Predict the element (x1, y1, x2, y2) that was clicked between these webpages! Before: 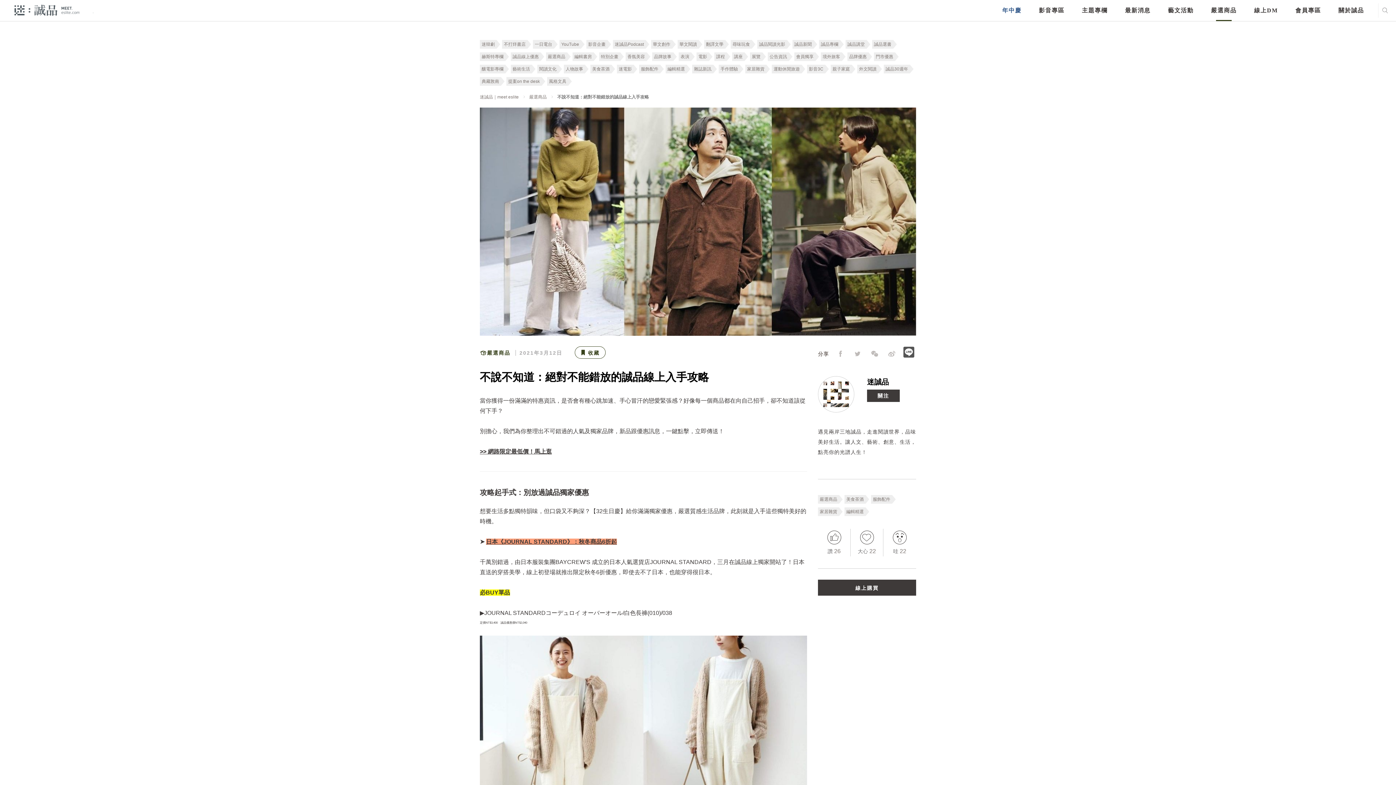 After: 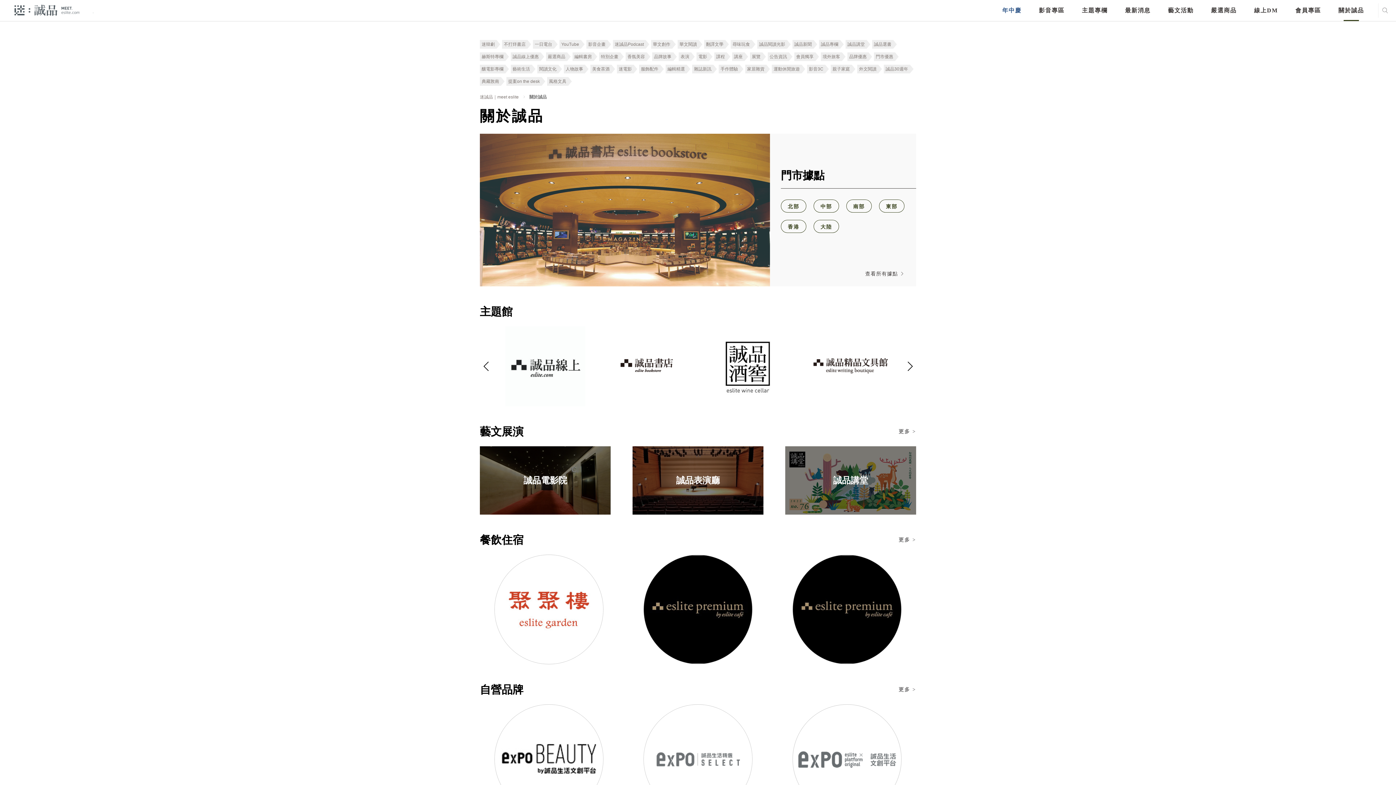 Action: label: 關於誠品 bbox: (1338, 0, 1364, 21)